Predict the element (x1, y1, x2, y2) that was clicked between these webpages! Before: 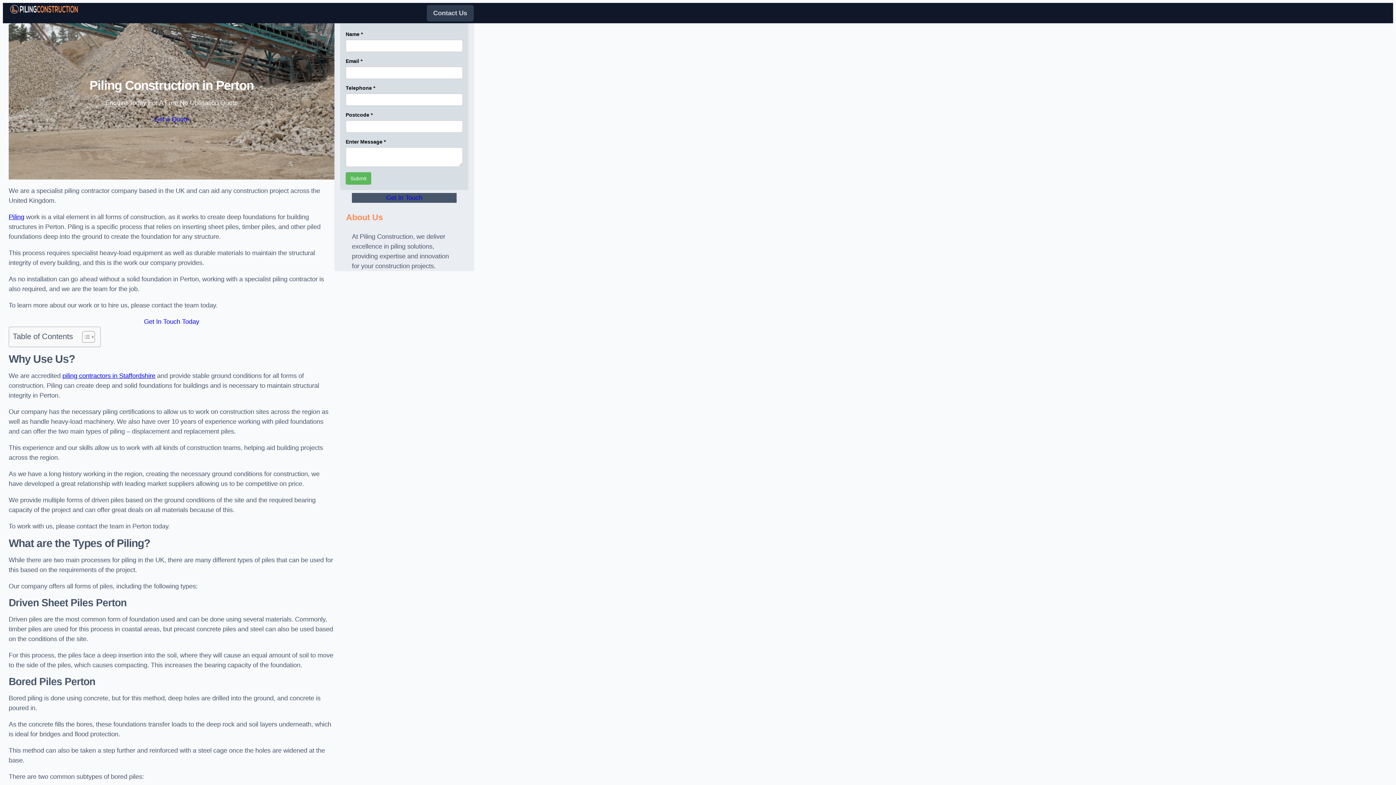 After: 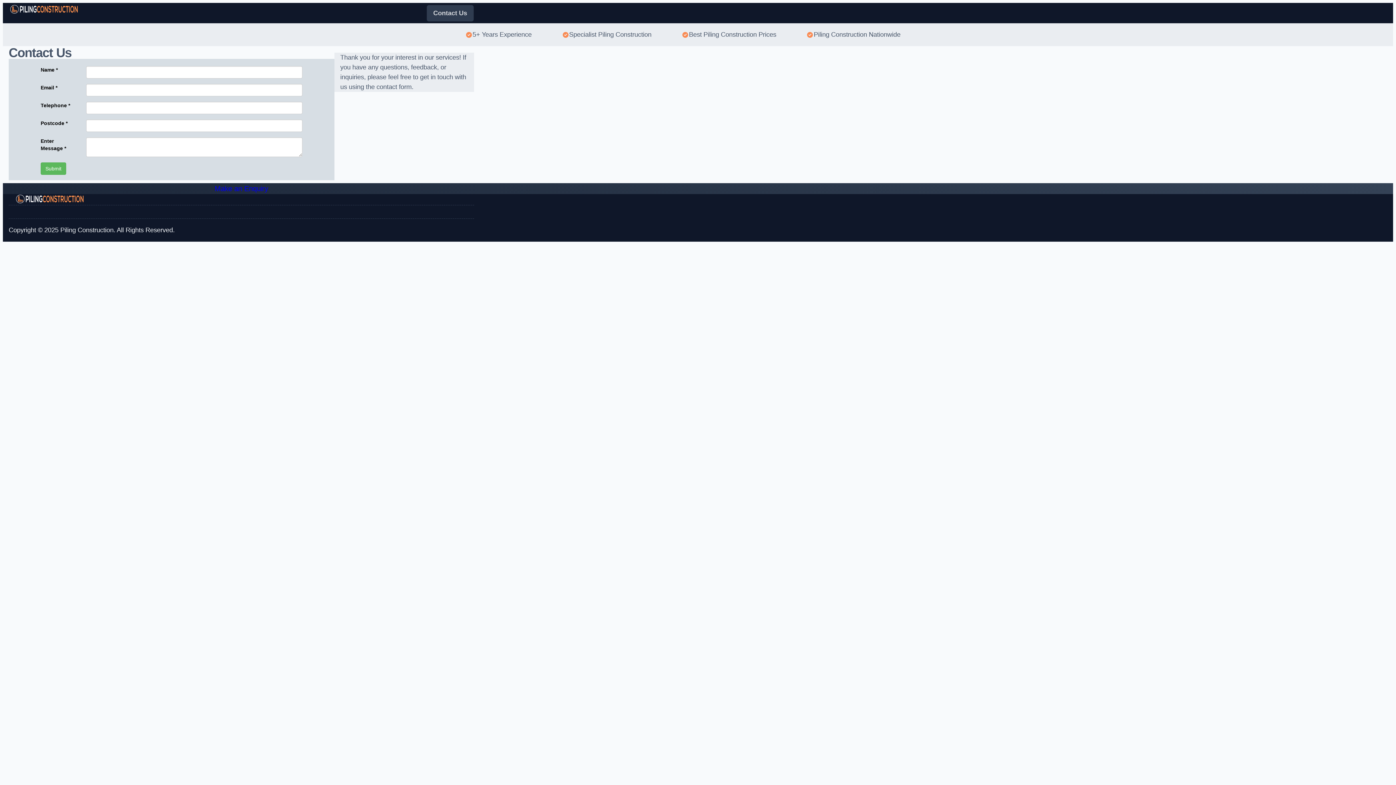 Action: label: Get In Touch bbox: (352, 193, 456, 202)